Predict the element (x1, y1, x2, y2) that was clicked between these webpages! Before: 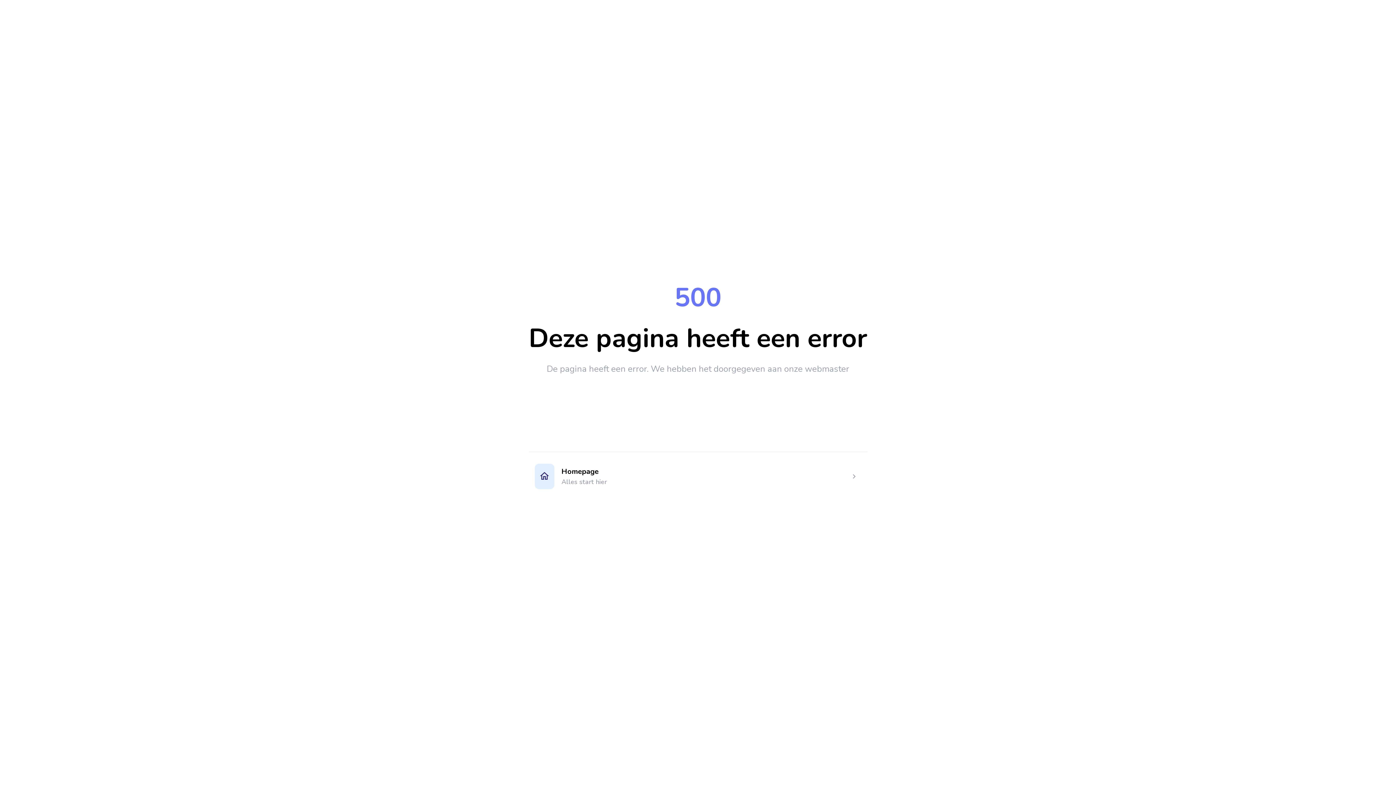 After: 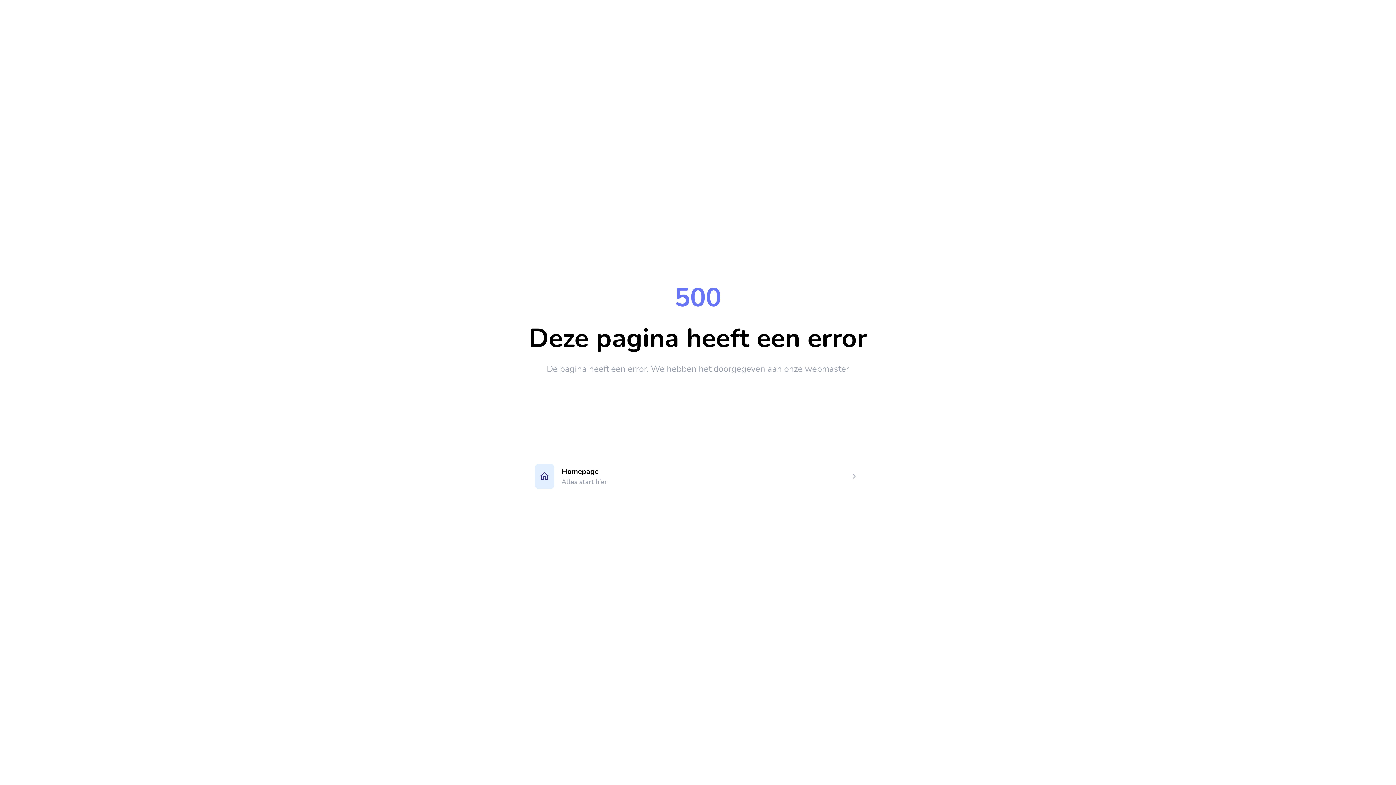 Action: label: Homepage bbox: (561, 466, 850, 476)